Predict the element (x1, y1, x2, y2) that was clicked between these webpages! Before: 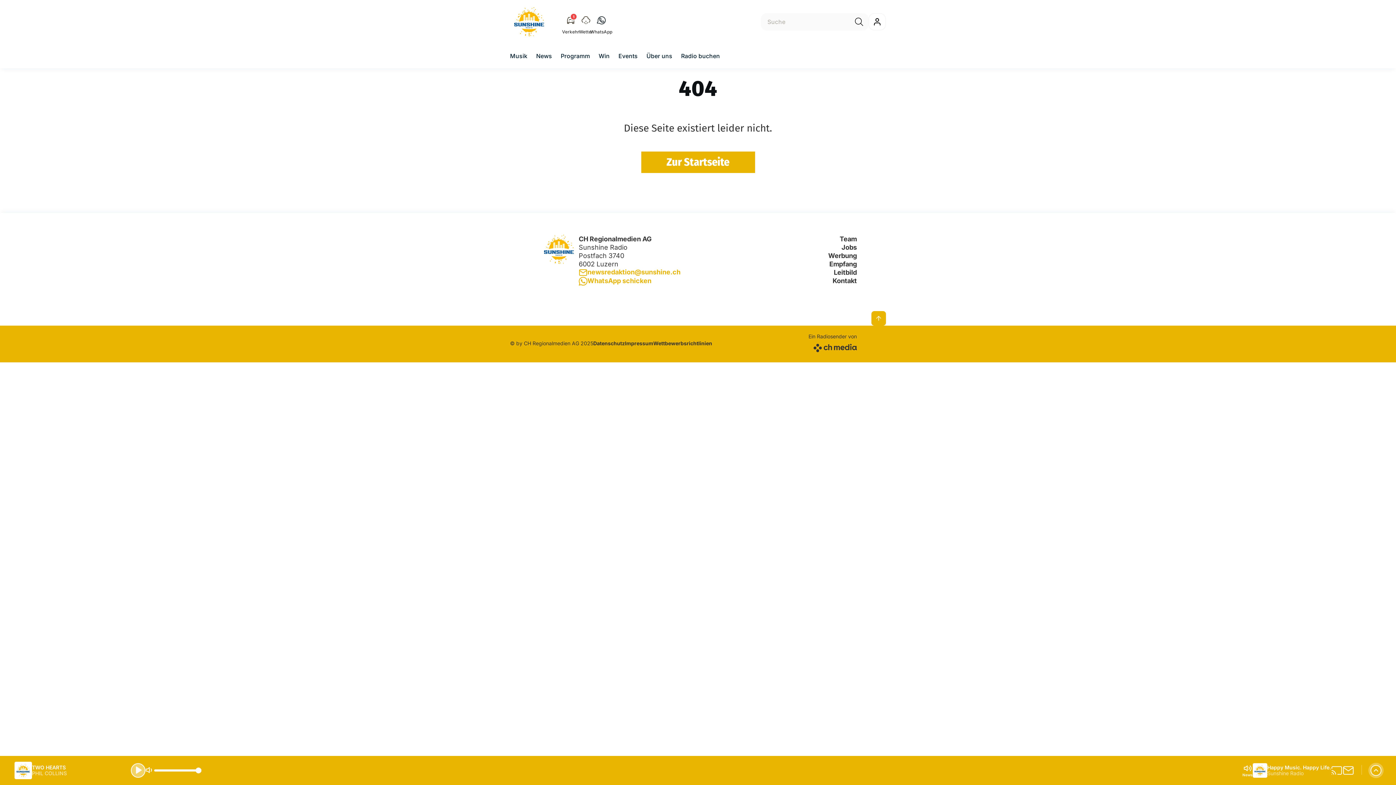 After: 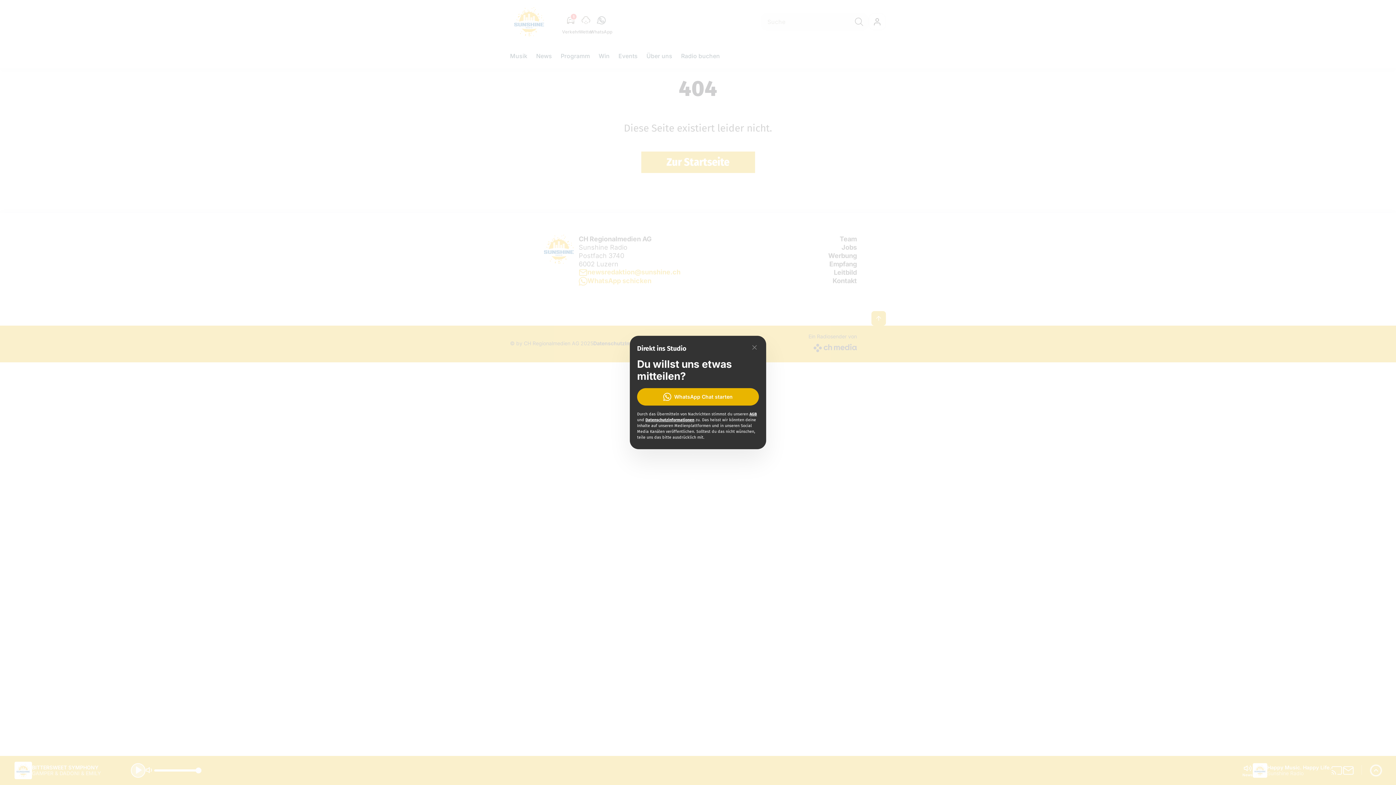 Action: bbox: (590, 10, 612, 33) label: WhatsApp